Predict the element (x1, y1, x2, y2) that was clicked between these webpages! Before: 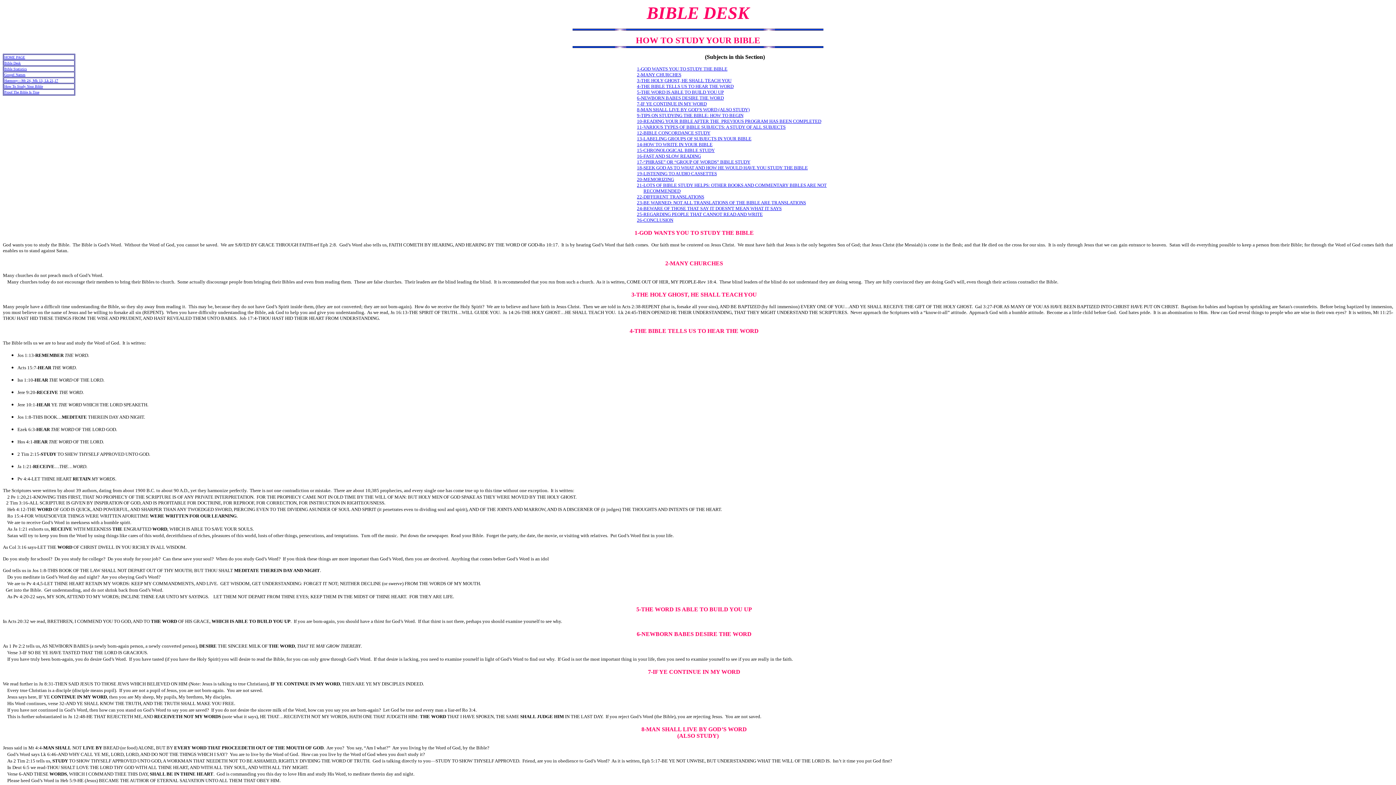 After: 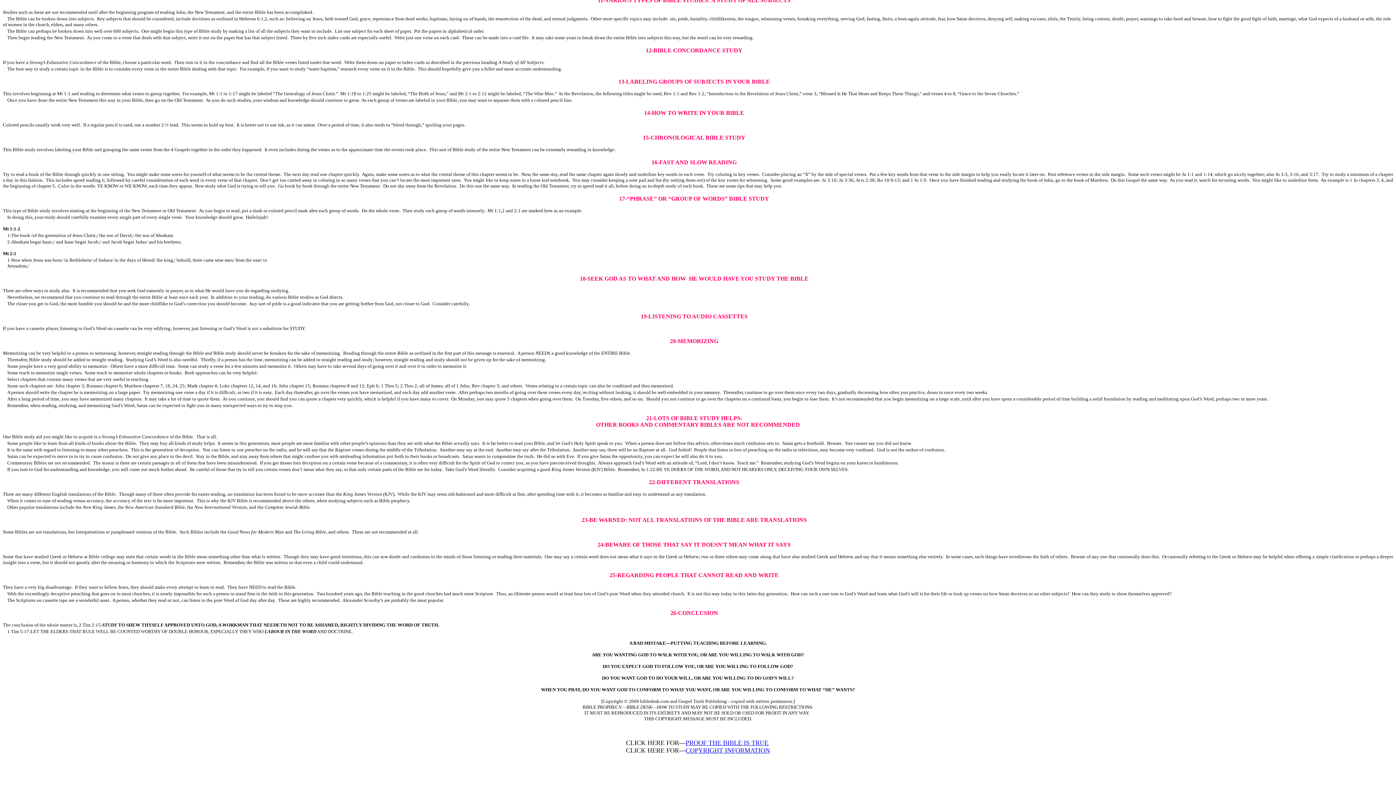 Action: label: 24-BEWARE OF THOSE THAT SAY IT DOESN'T MEAN WHAT IT SAYS bbox: (637, 205, 781, 211)